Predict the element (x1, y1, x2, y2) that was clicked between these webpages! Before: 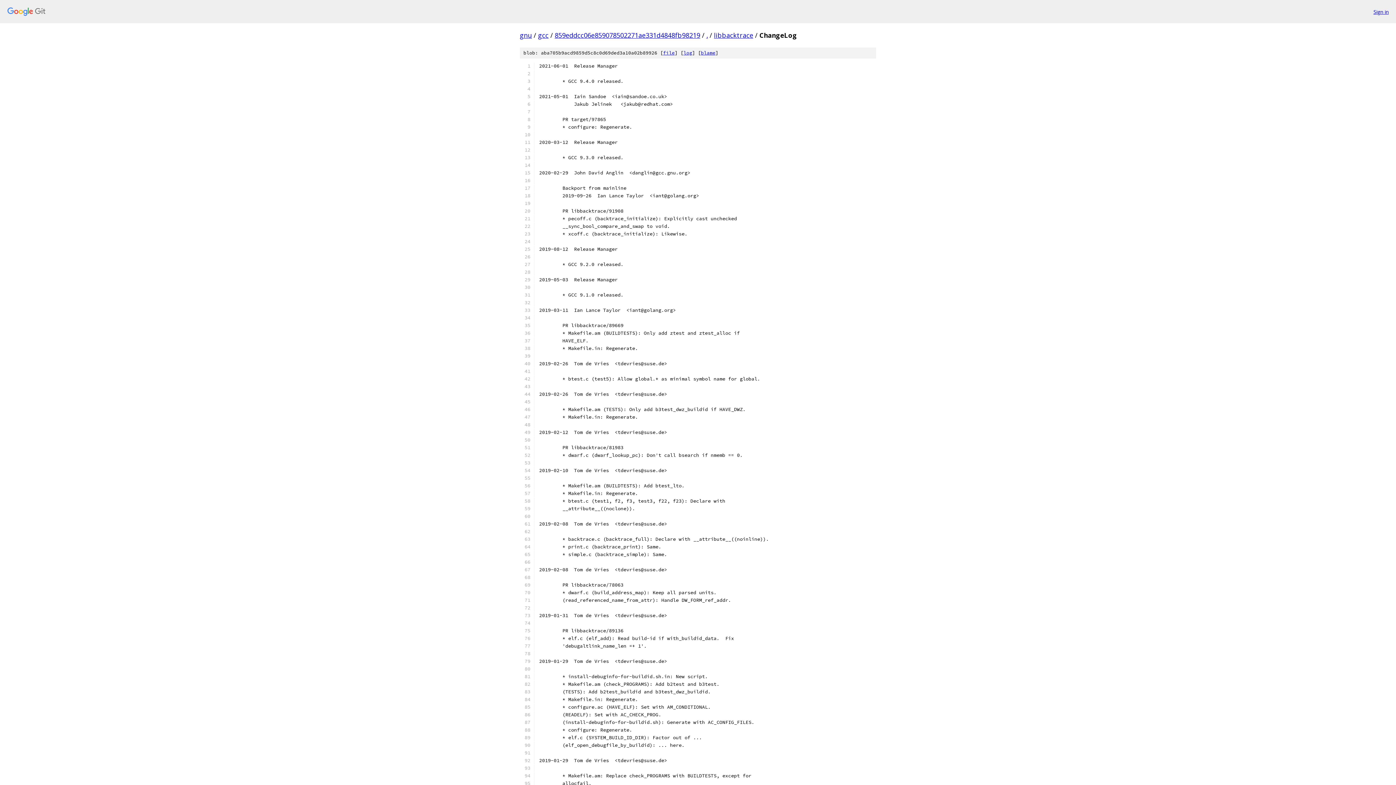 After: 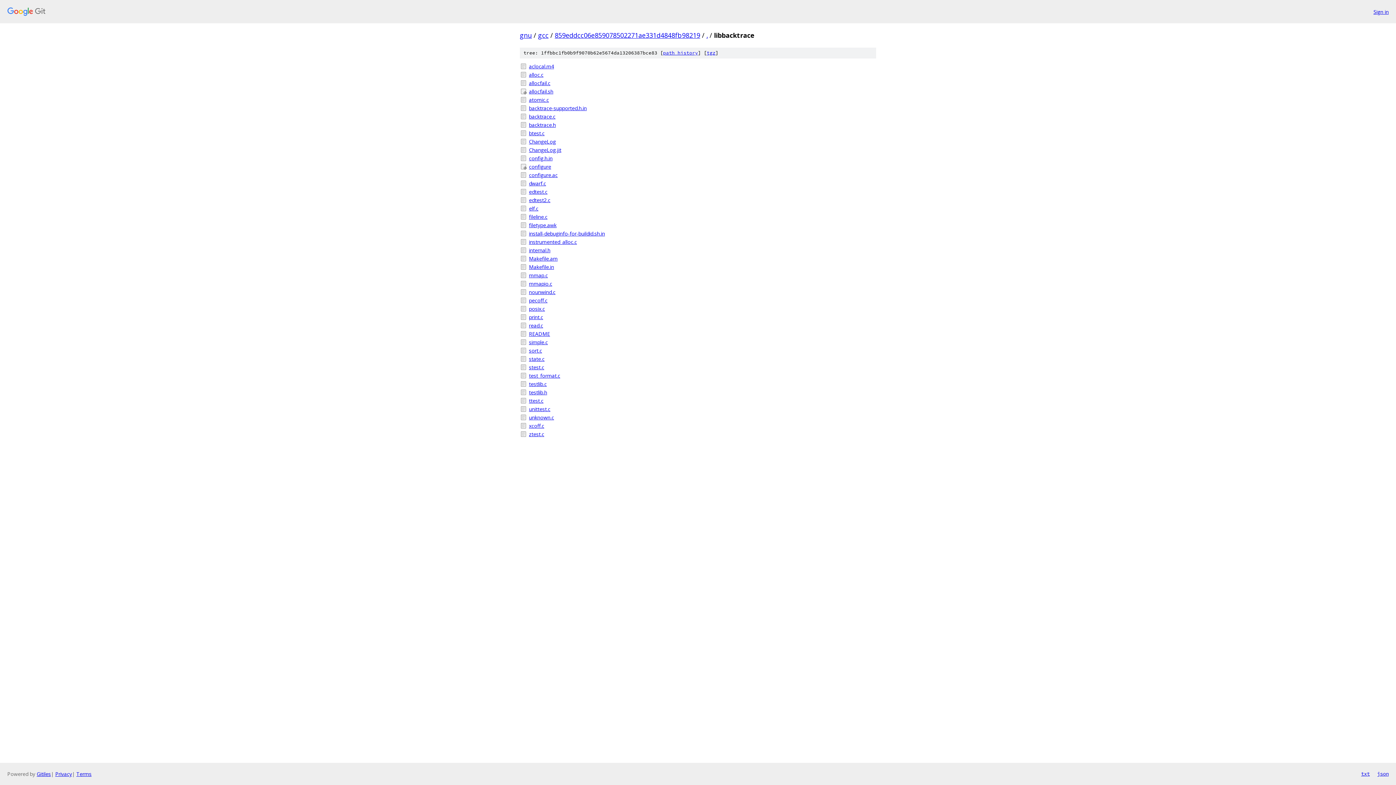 Action: bbox: (714, 30, 753, 39) label: libbacktrace